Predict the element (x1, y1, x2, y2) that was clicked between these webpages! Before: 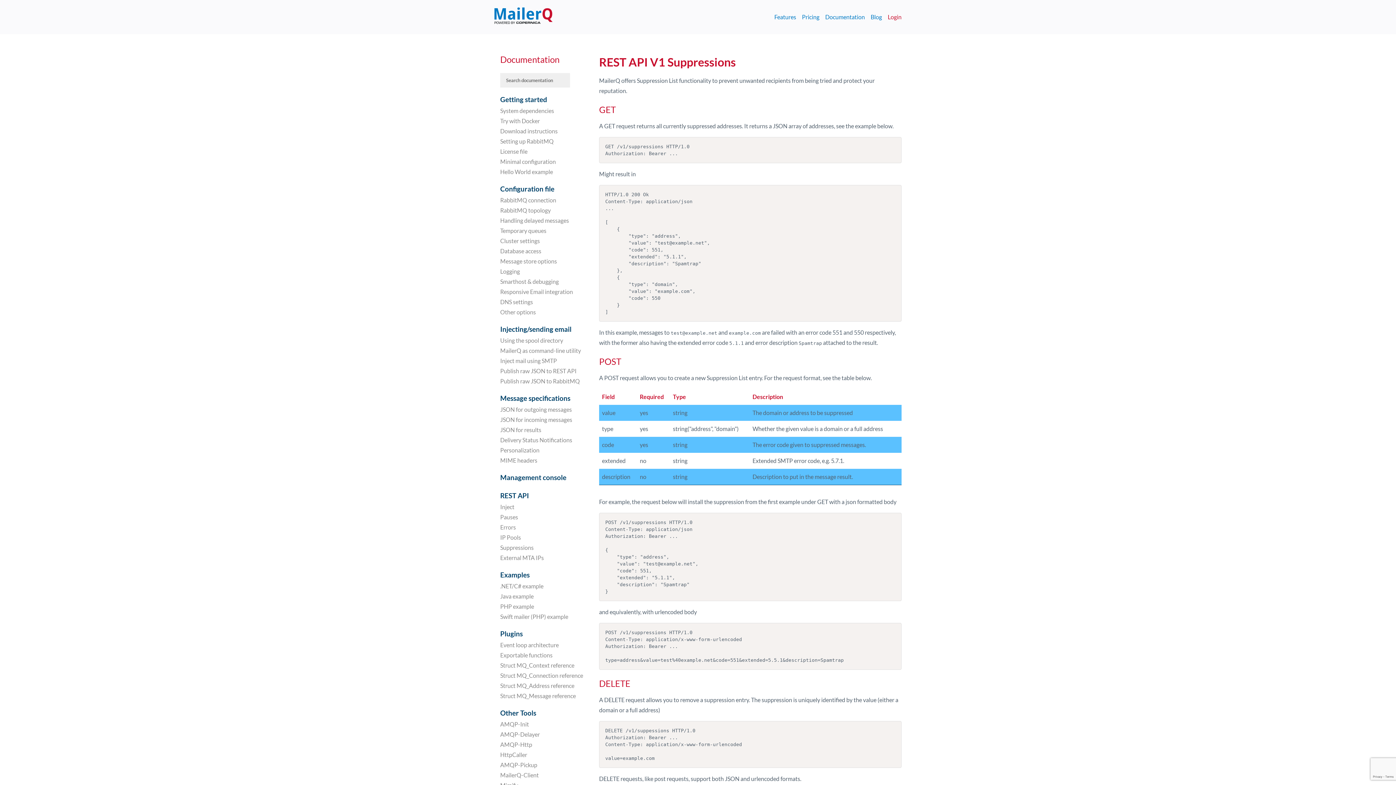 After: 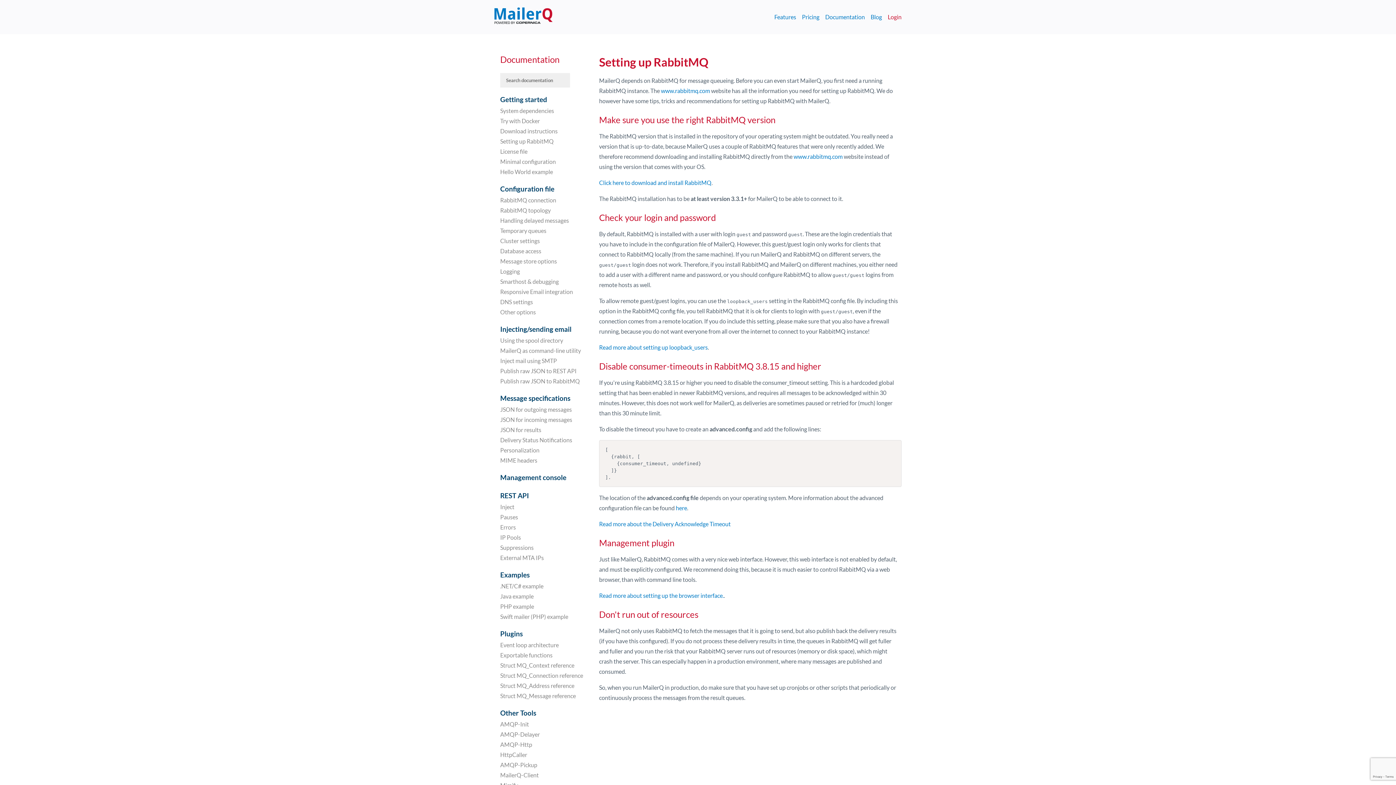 Action: bbox: (500, 135, 553, 146) label: Setting up RabbitMQ